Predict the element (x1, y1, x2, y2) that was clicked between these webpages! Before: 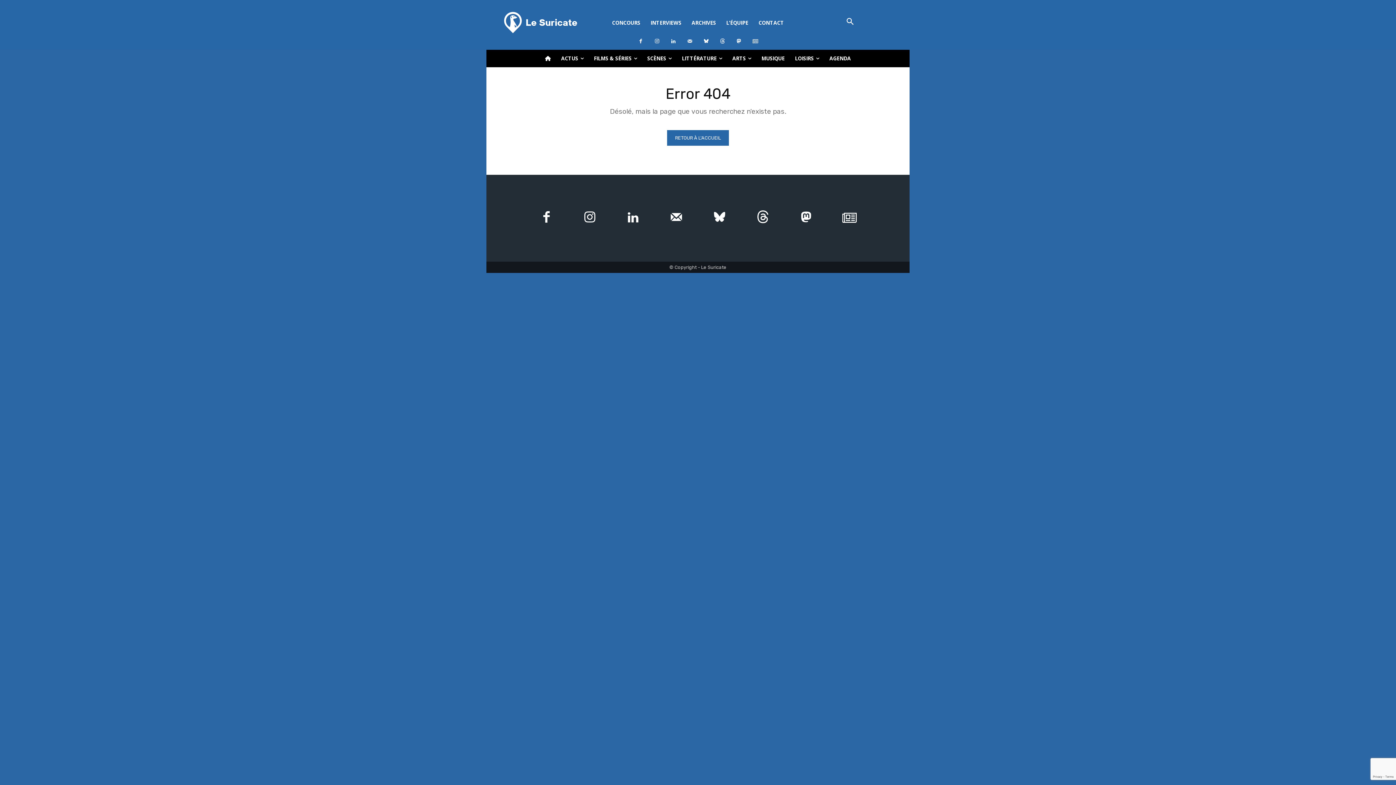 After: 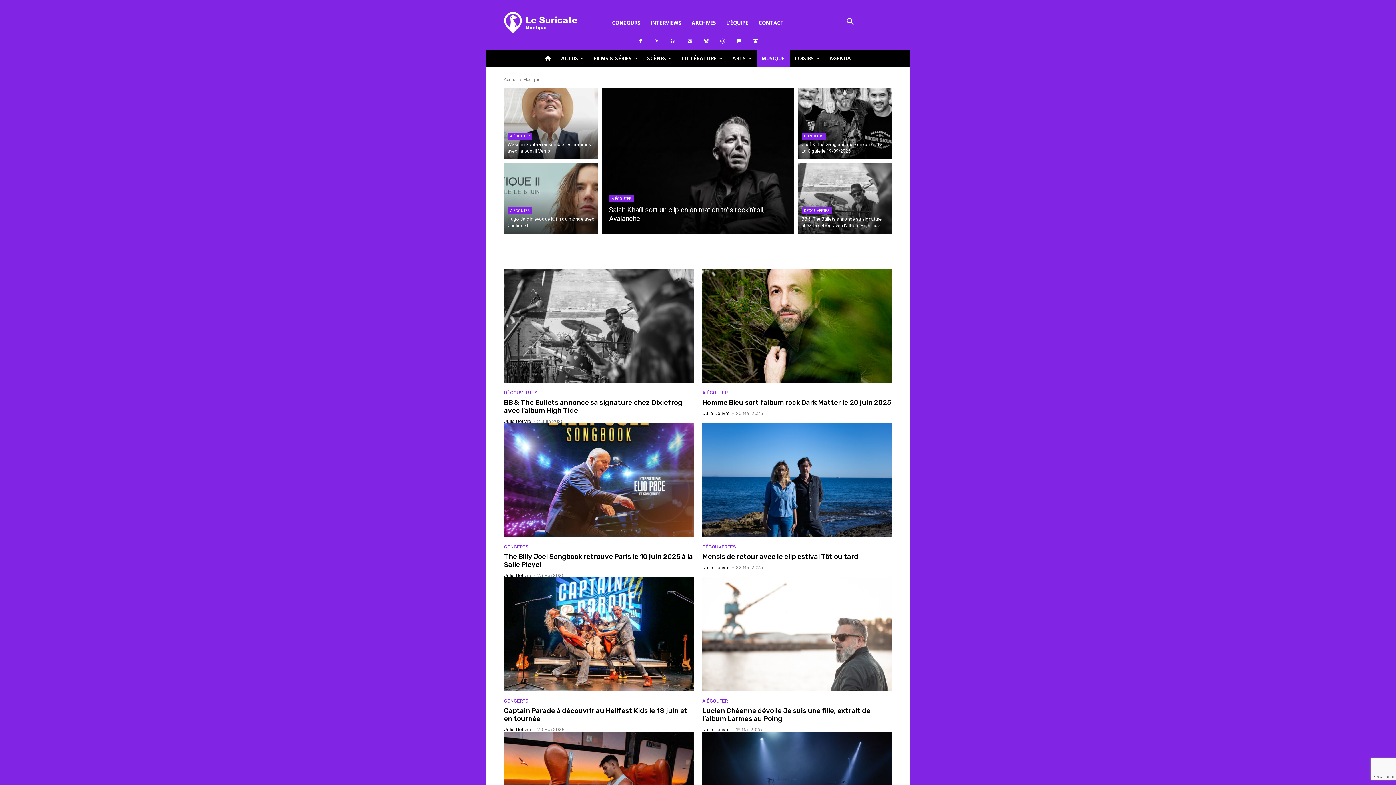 Action: bbox: (756, 49, 790, 67) label: MUSIQUE